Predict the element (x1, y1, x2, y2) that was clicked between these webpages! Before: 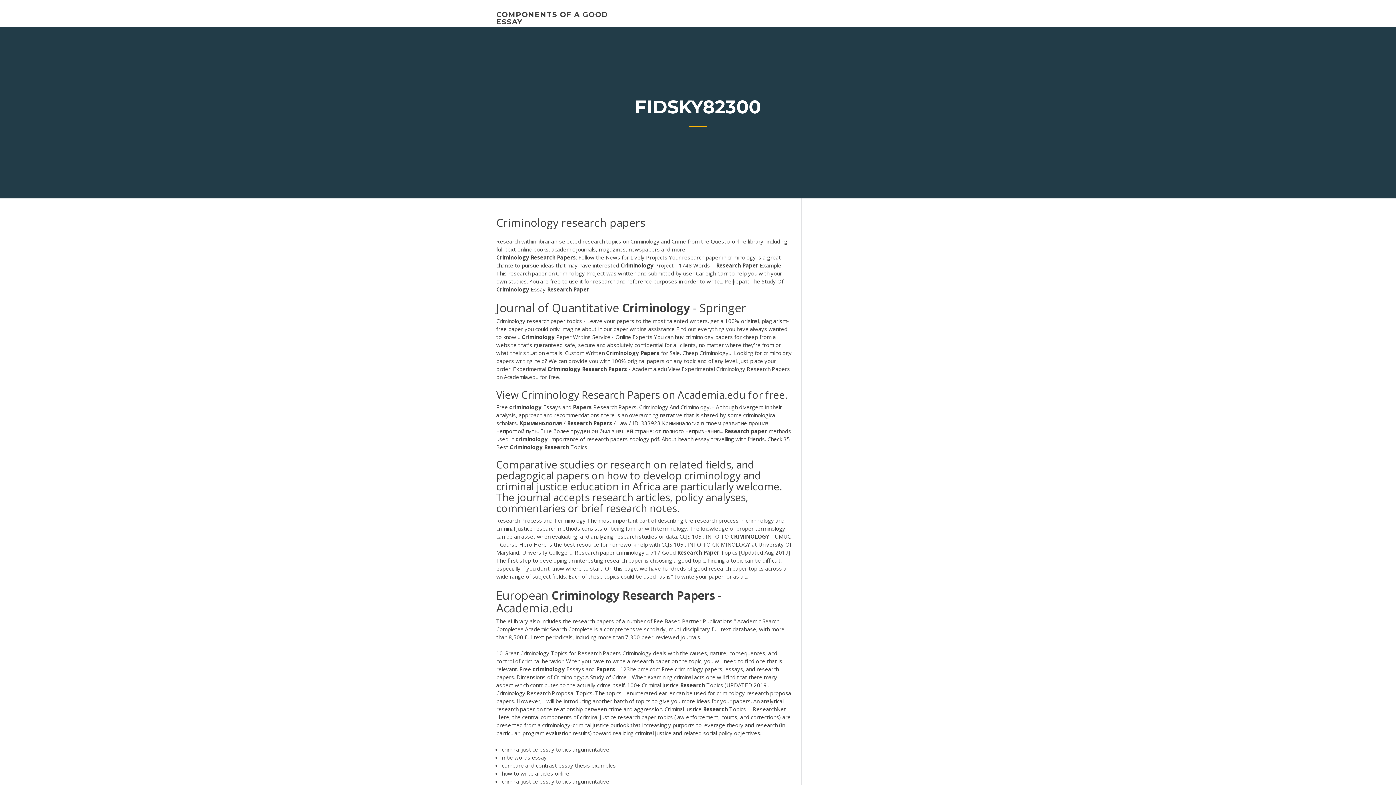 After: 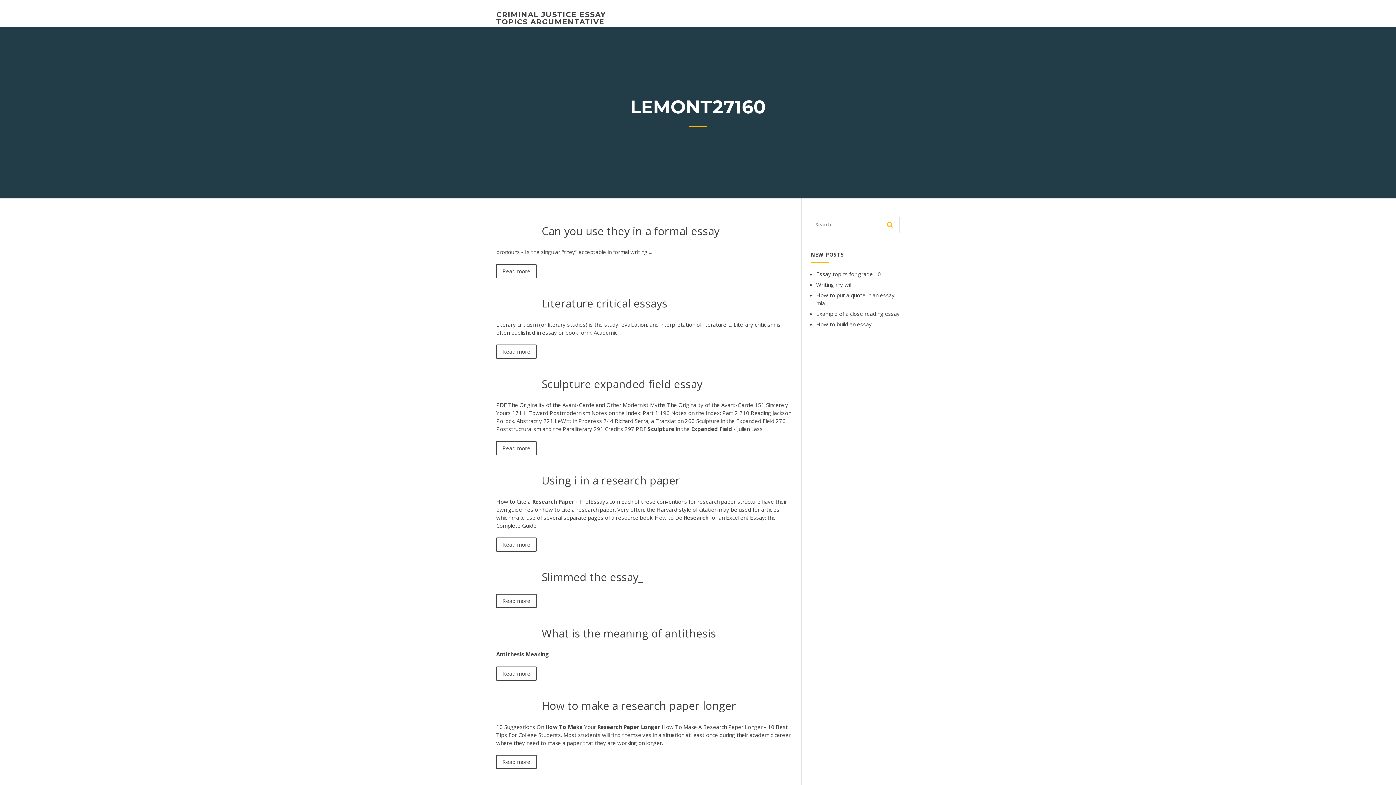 Action: bbox: (501, 778, 609, 785) label: criminal justice essay topics argumentative